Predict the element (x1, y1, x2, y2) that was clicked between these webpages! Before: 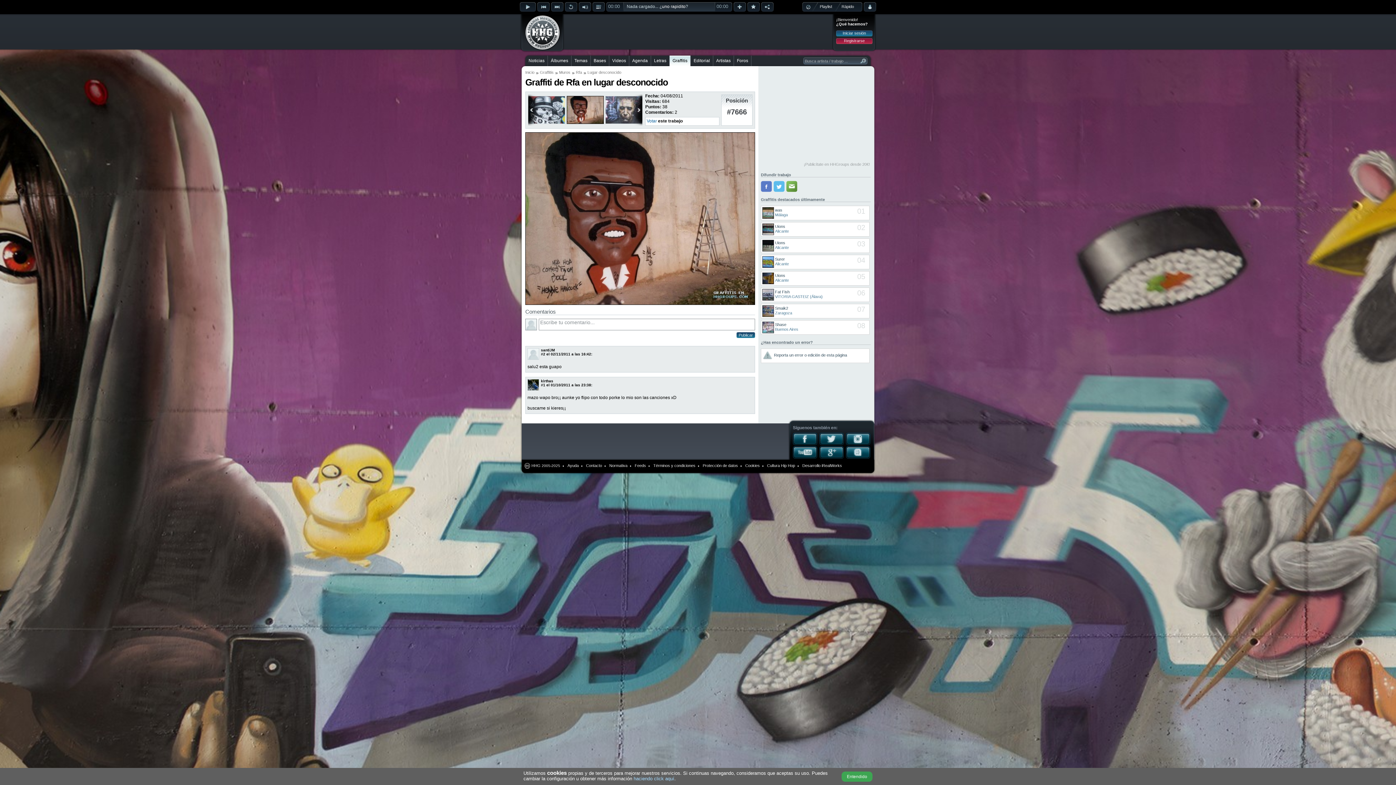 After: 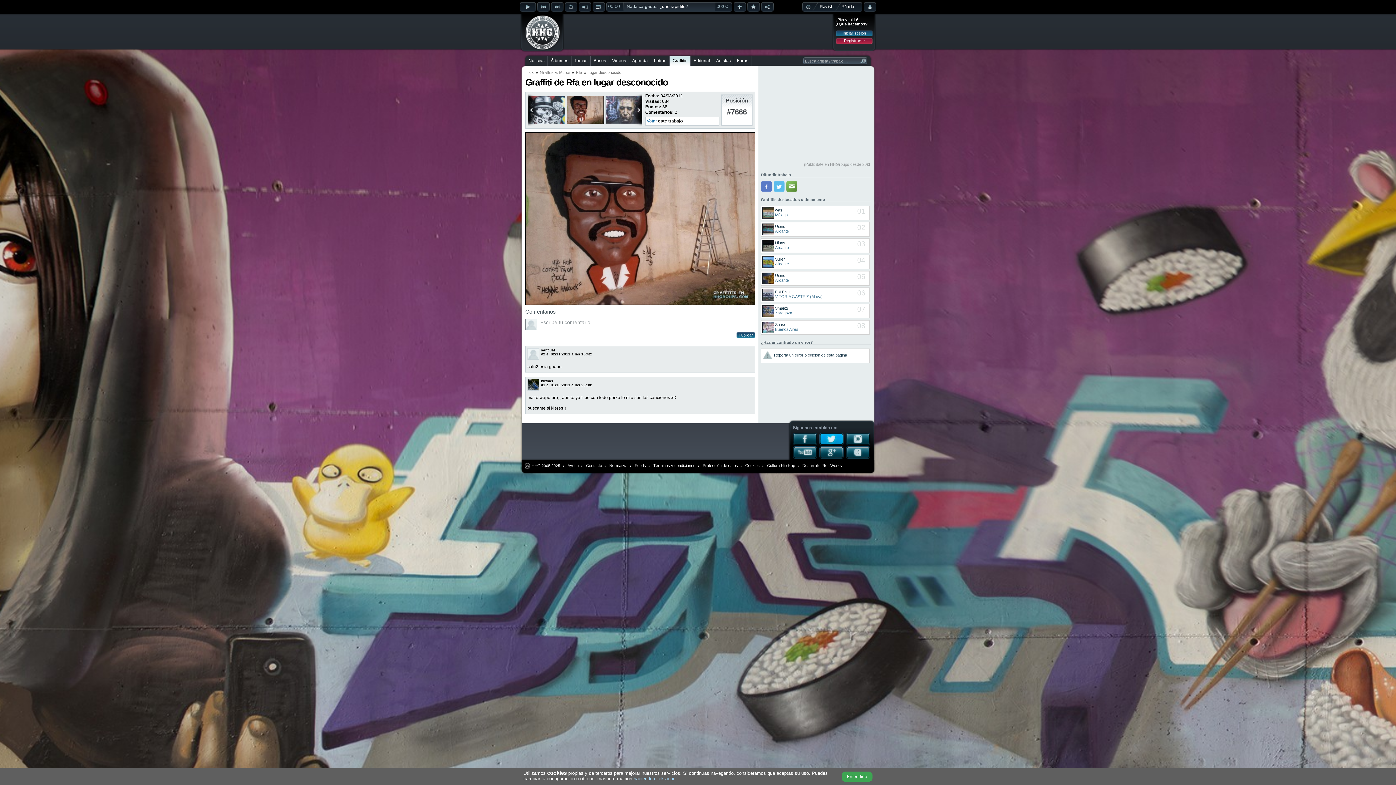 Action: bbox: (819, 441, 844, 446)